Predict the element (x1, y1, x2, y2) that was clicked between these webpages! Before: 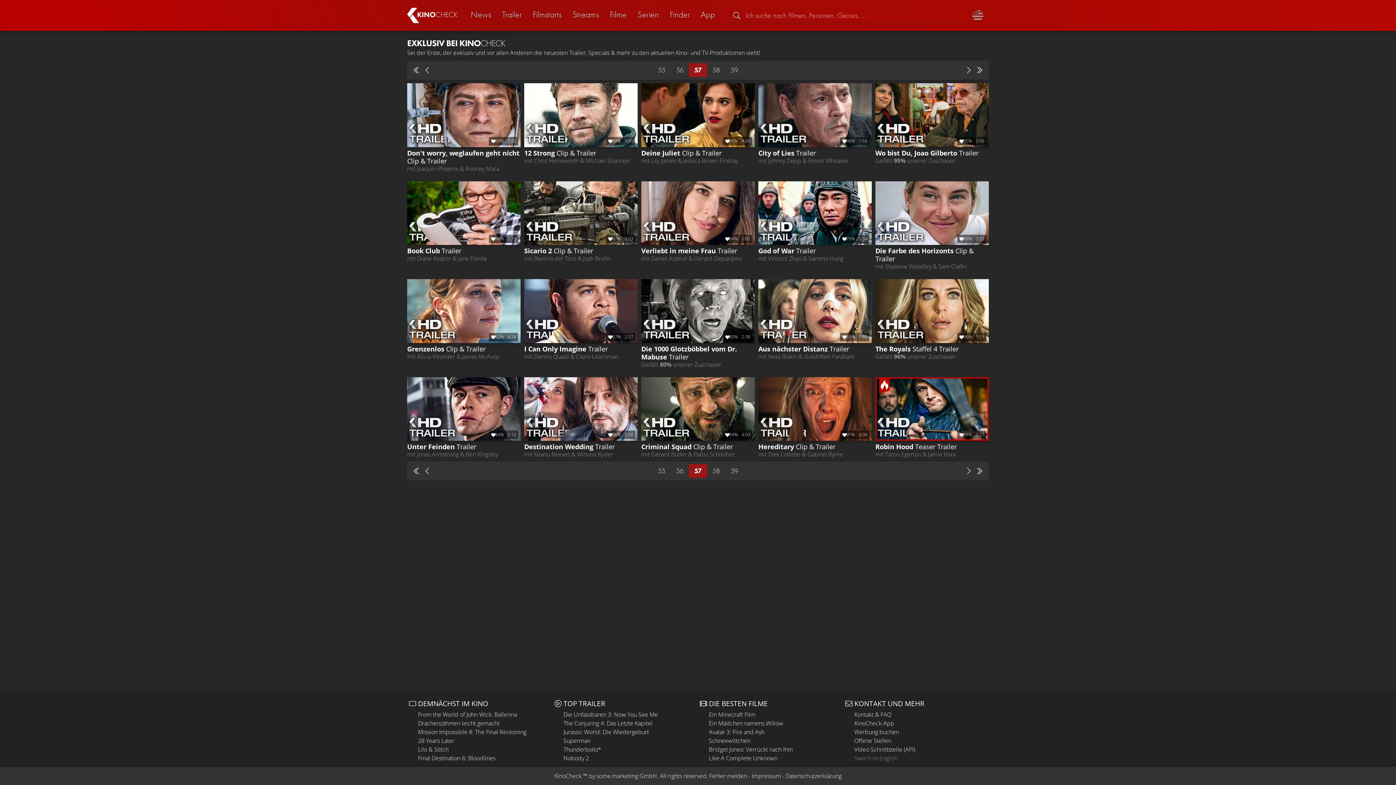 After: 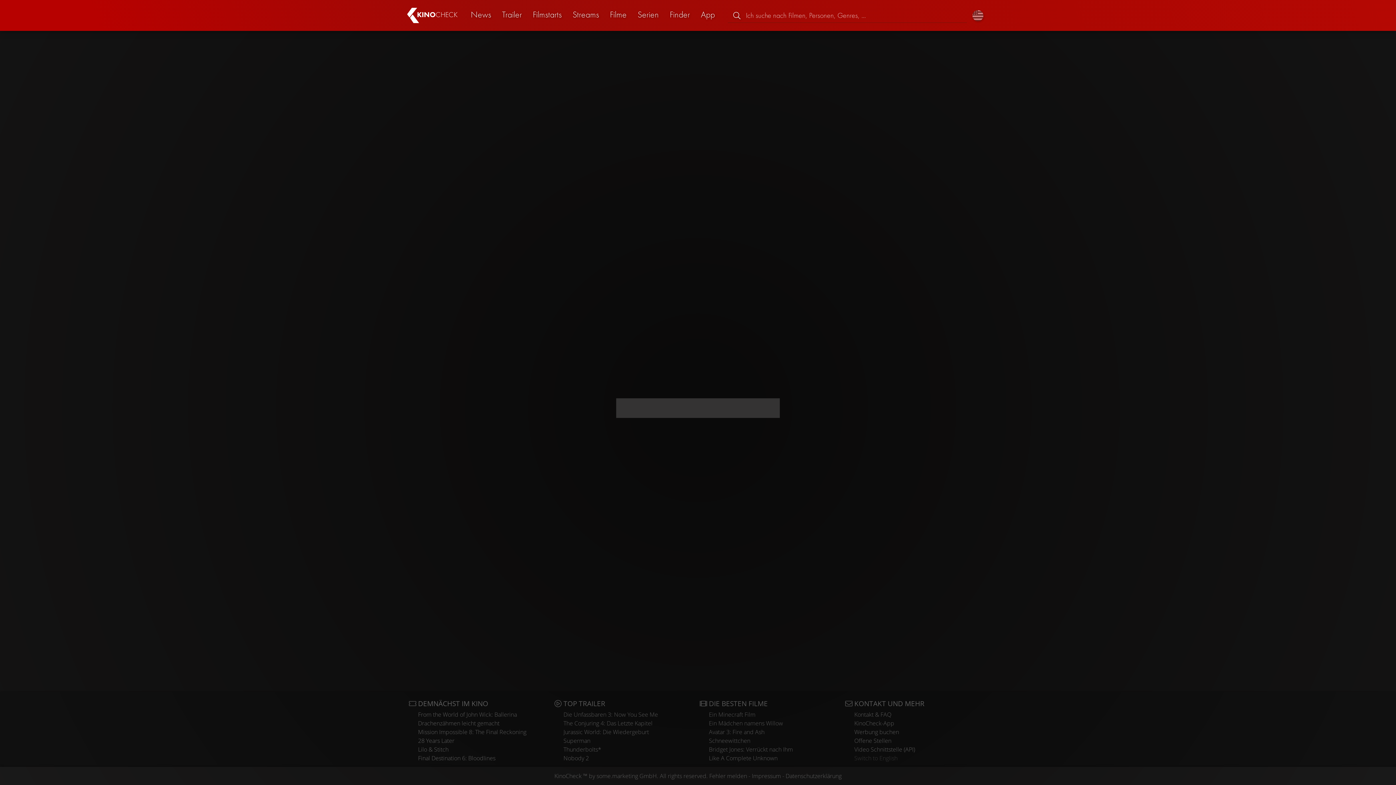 Action: bbox: (524, 279, 637, 368) label: I Can Only Imagine Trailer
mit Dennis Quaid & Cloris Leachman
97%
2:27